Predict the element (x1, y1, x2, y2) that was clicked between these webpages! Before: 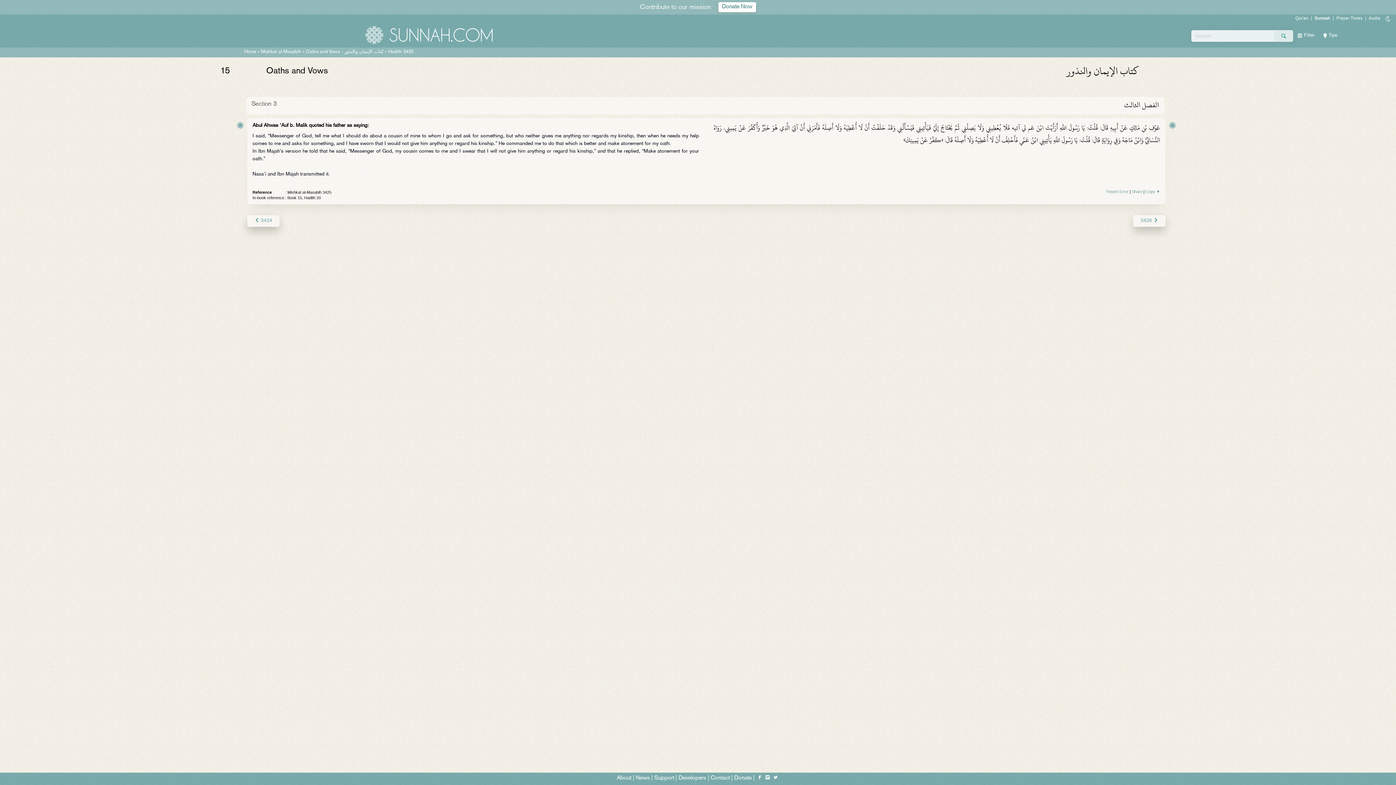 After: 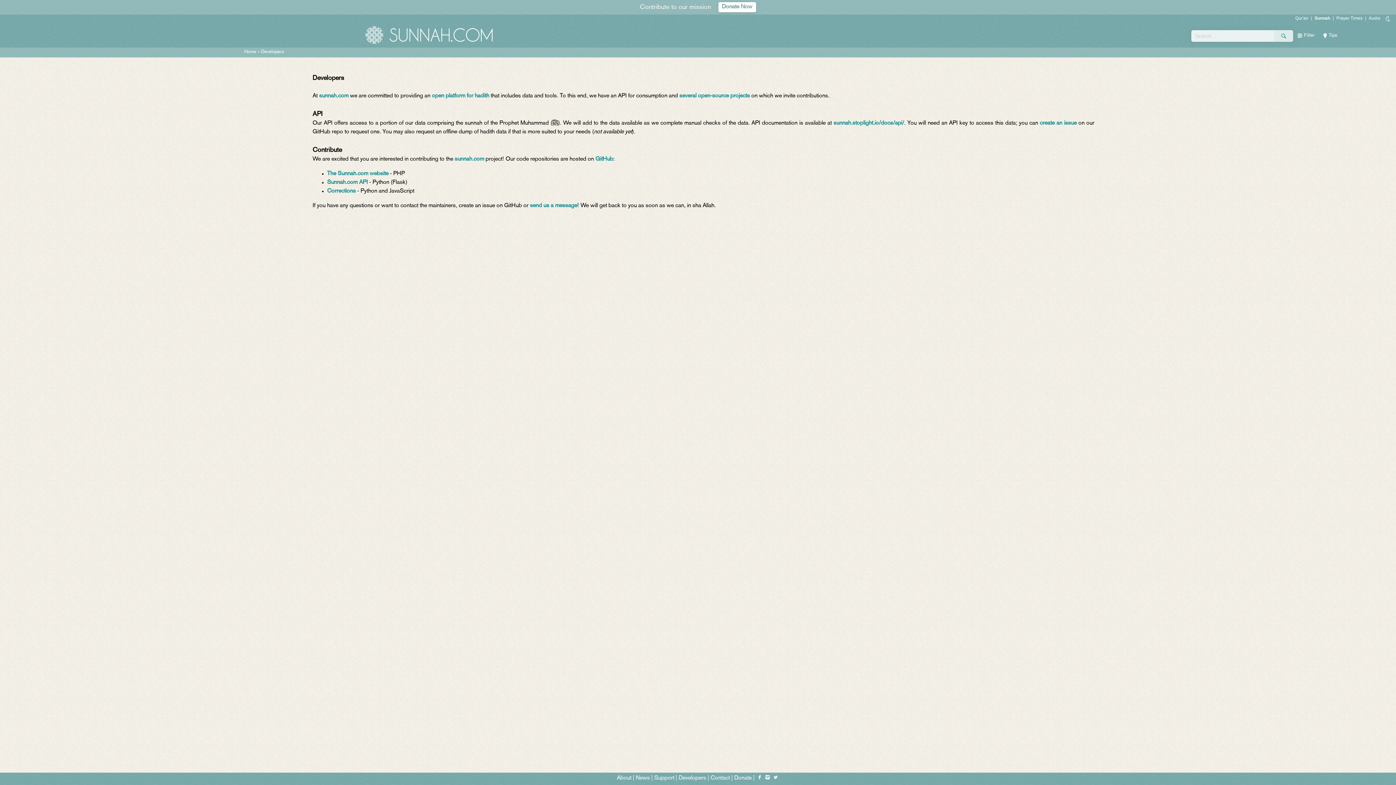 Action: label: Developers bbox: (678, 776, 706, 781)